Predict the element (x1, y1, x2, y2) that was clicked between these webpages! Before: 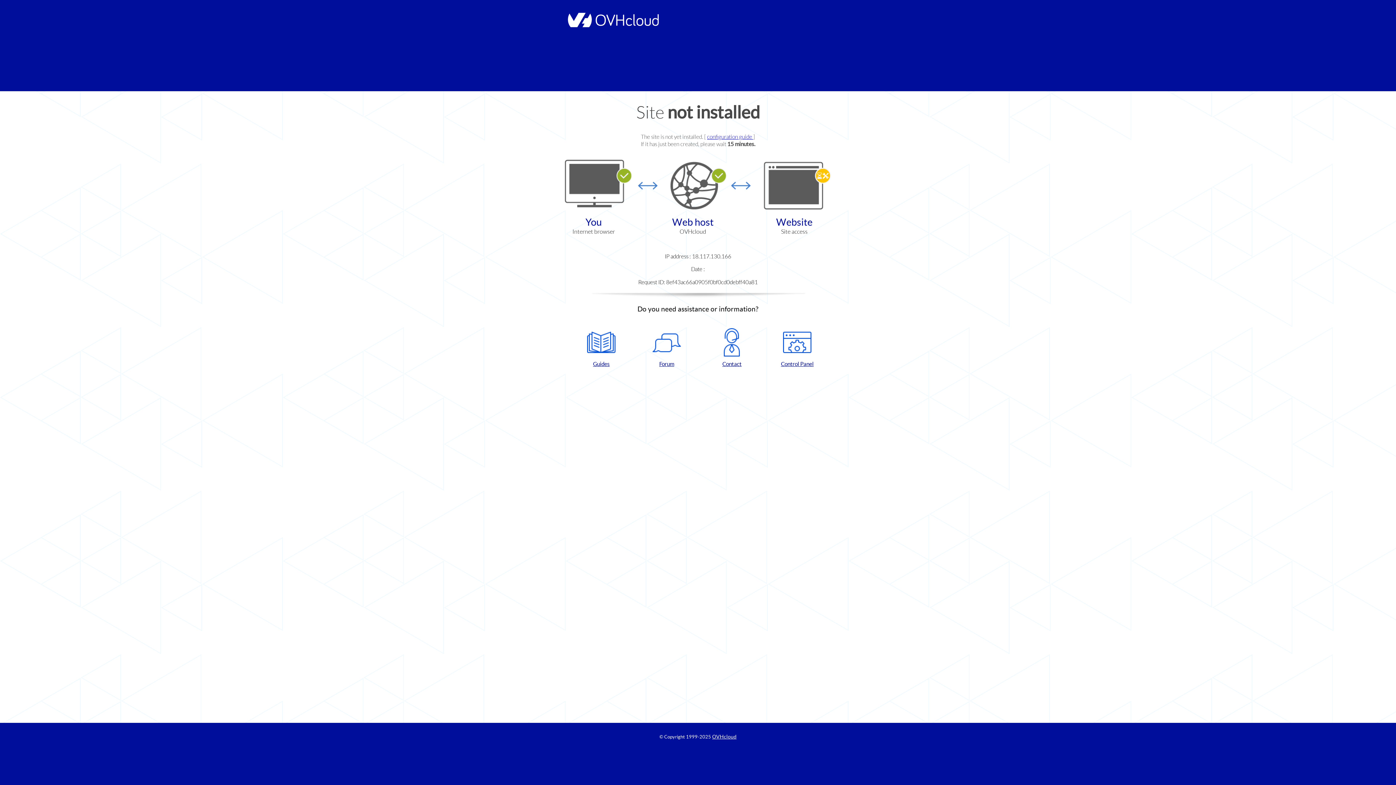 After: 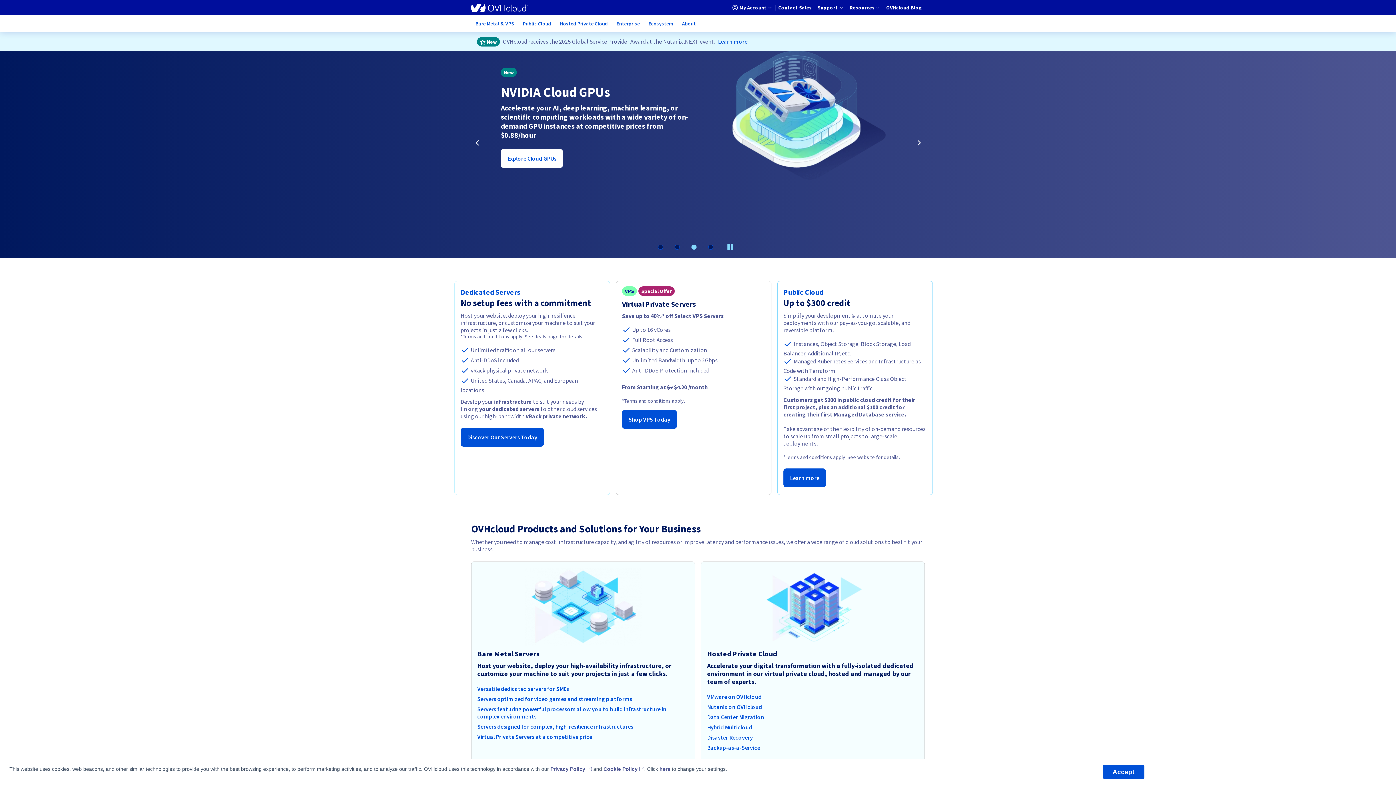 Action: bbox: (712, 734, 736, 740) label: OVHcloud